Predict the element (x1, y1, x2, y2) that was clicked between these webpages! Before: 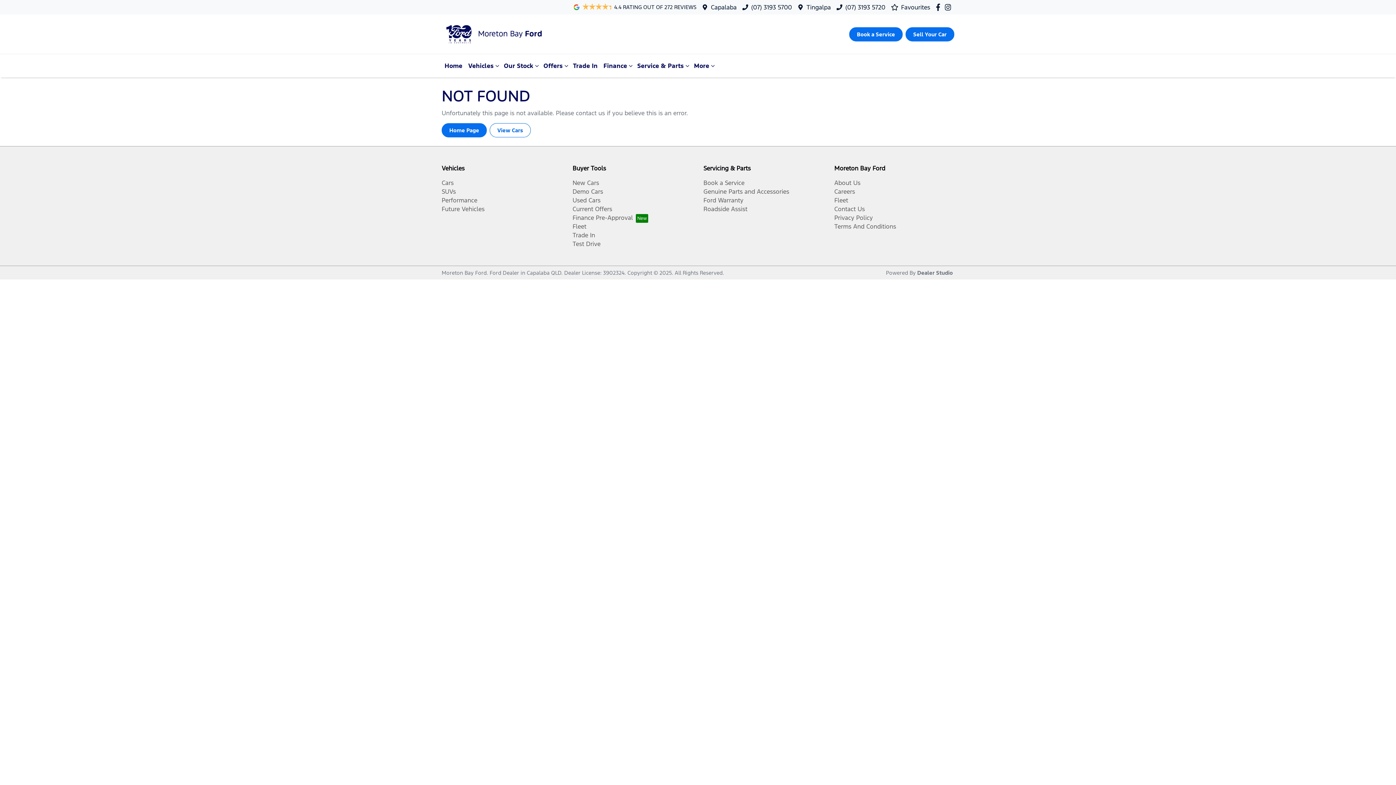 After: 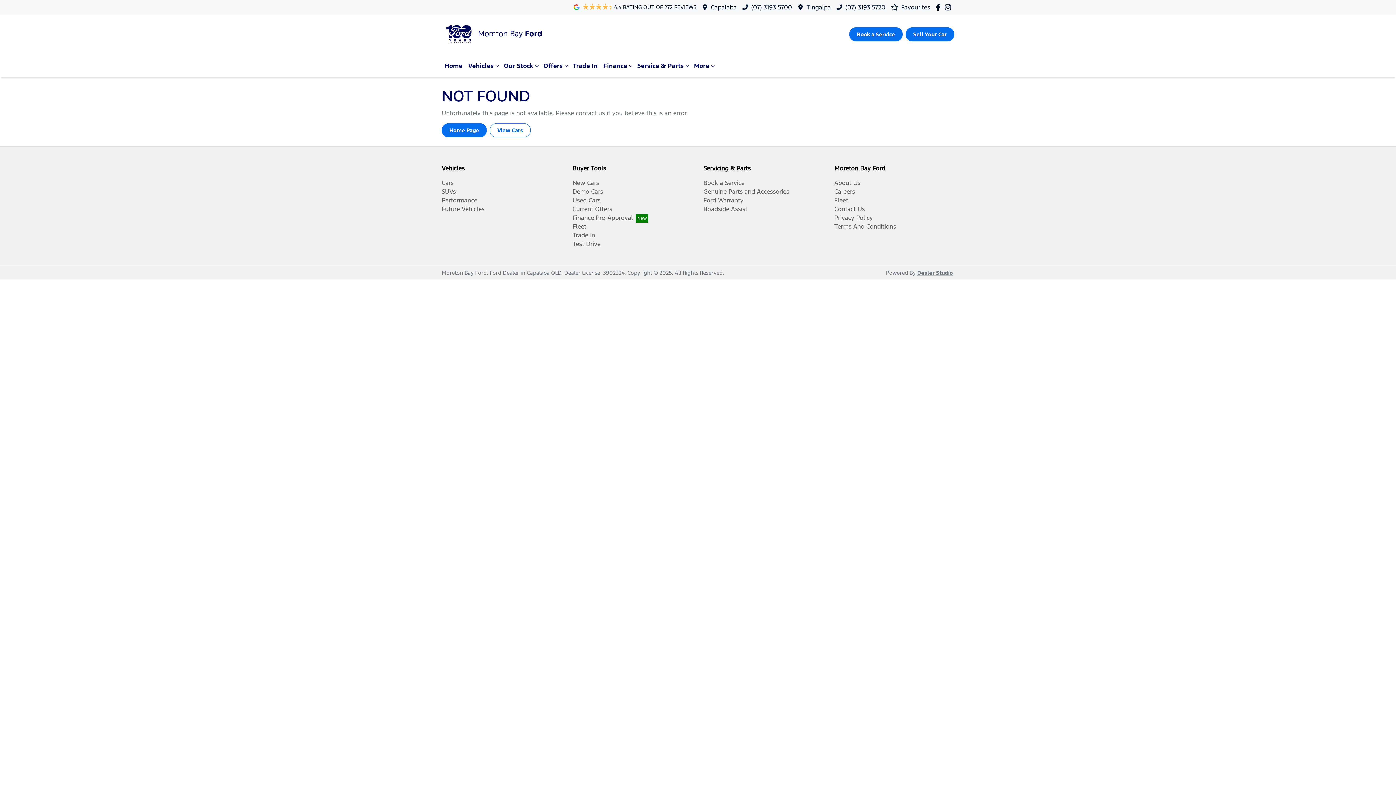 Action: label: Dealer Studio bbox: (917, 269, 953, 276)